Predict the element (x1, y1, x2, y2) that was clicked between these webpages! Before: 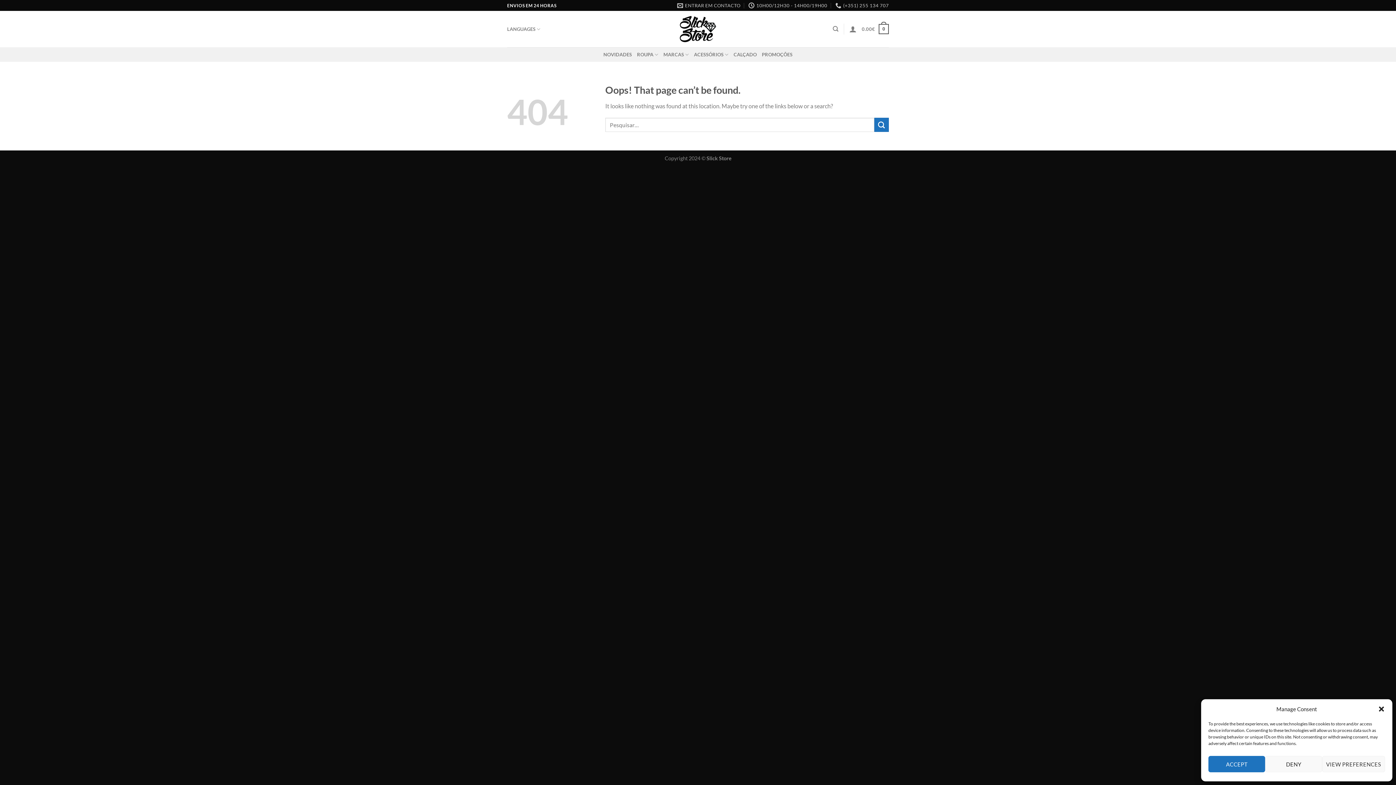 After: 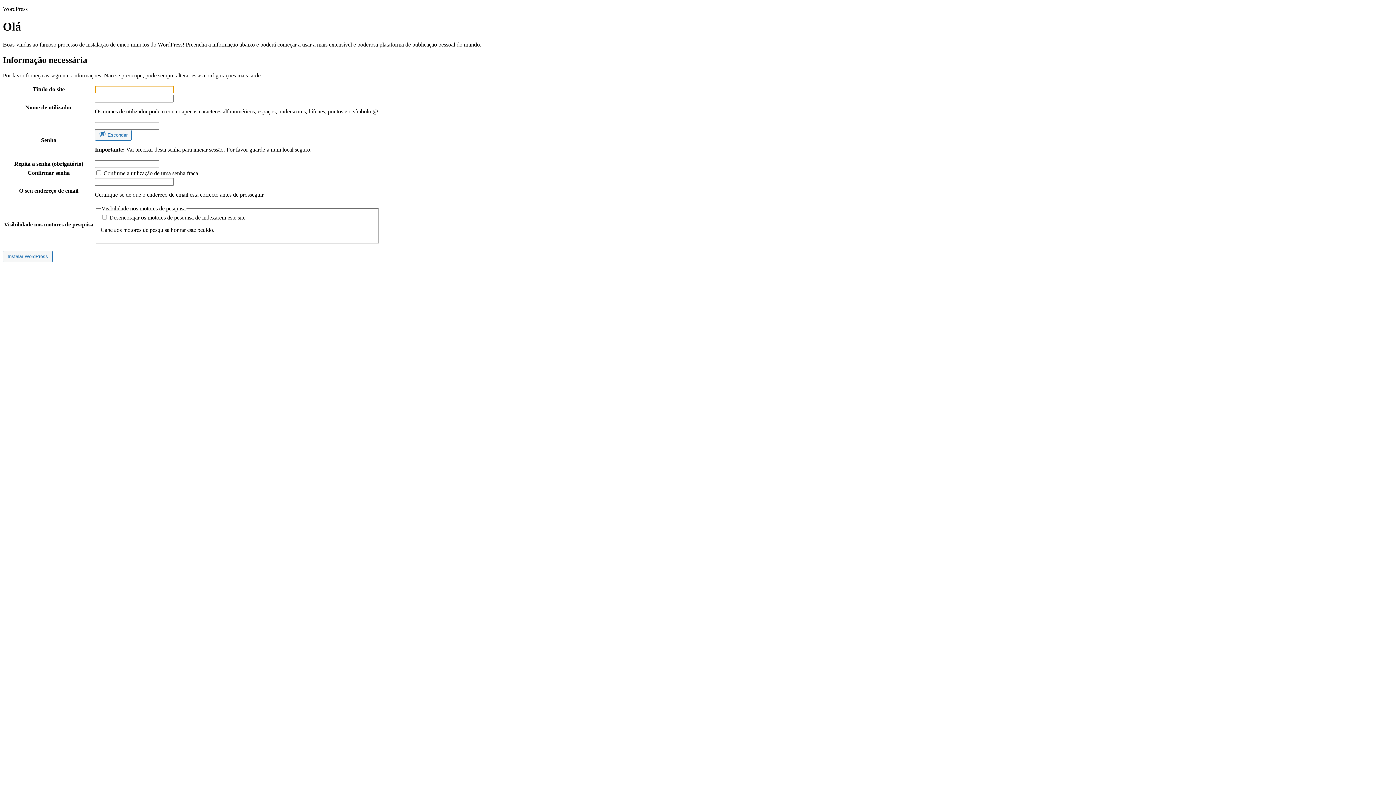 Action: label: ACESSÓRIOS bbox: (694, 47, 728, 61)